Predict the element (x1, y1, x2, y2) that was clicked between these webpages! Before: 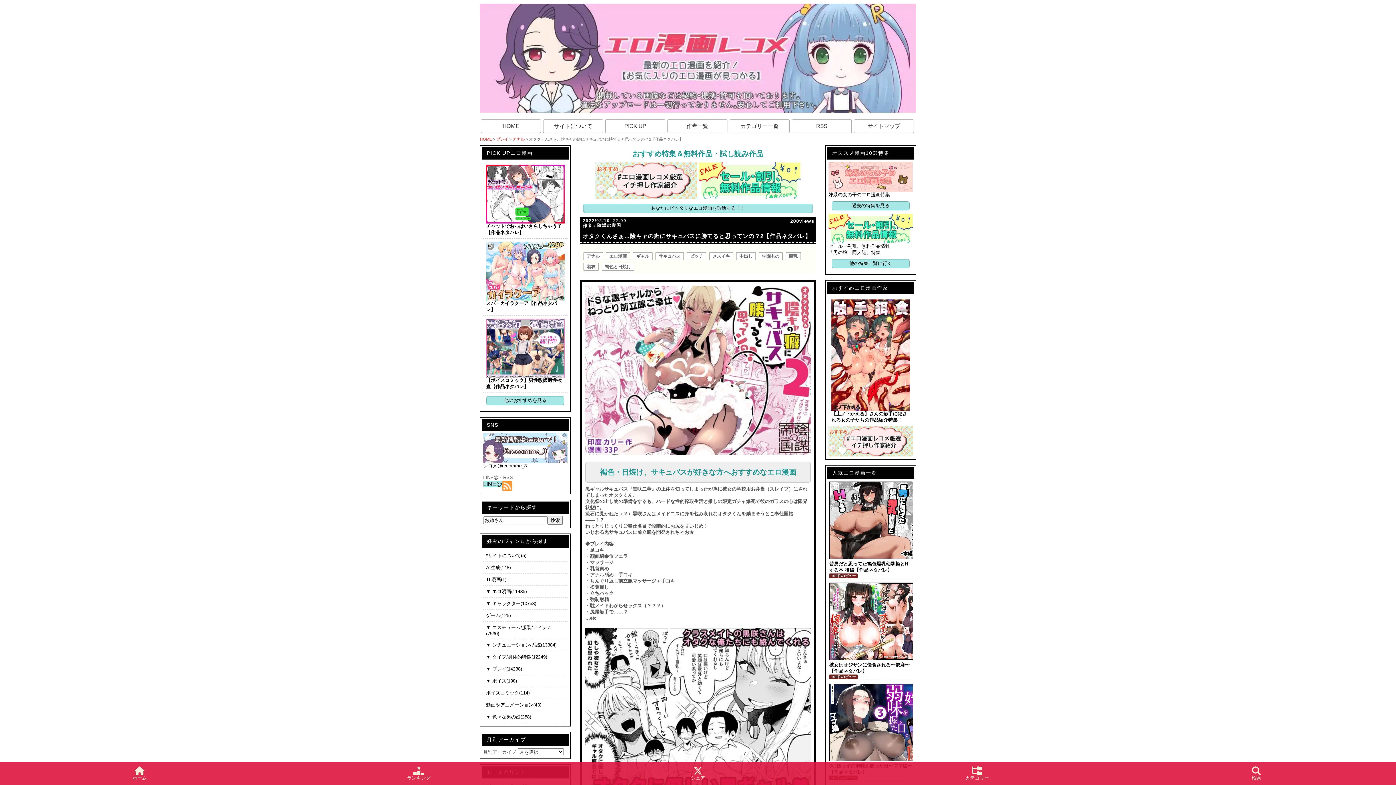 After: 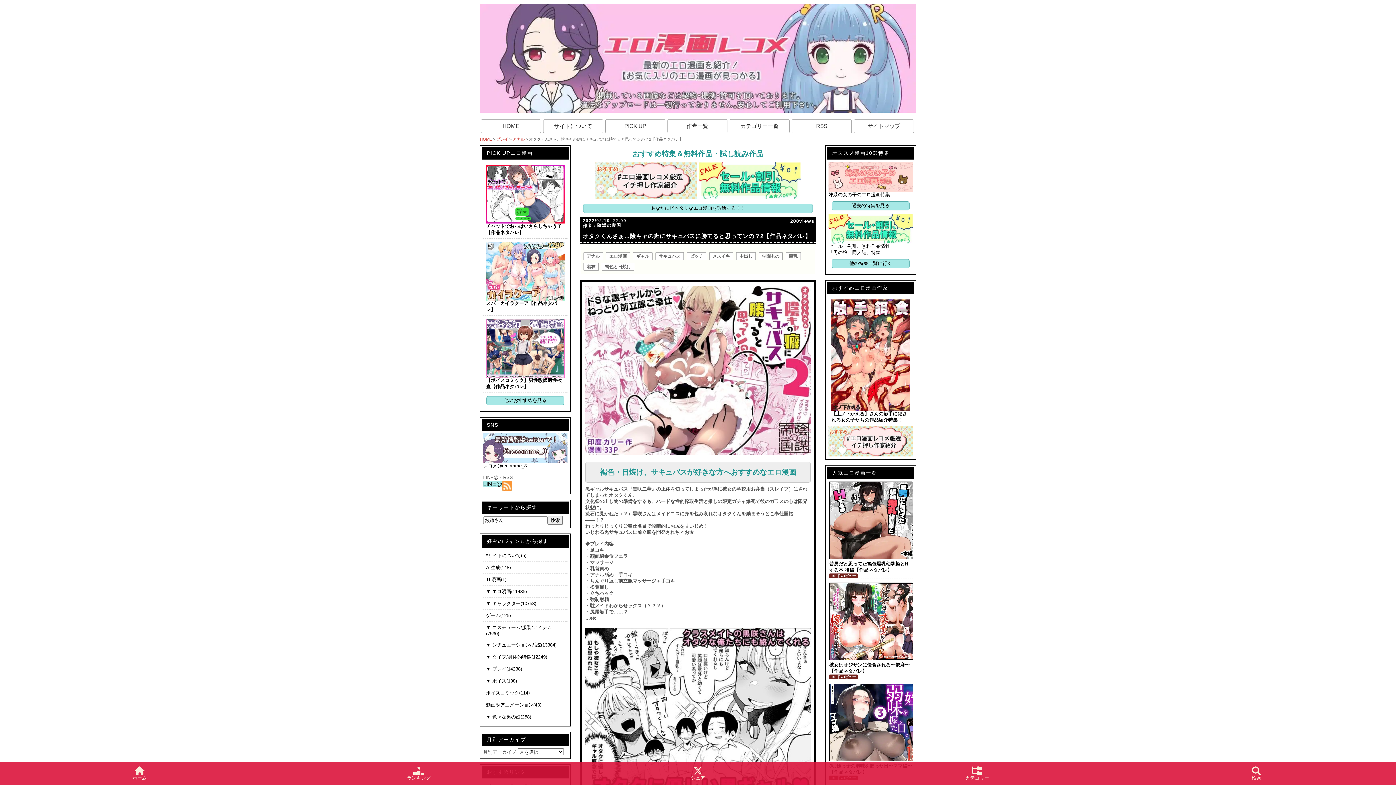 Action: bbox: (582, 233, 811, 239) label: オタクくんさぁ…陰キャの癖にサキュバスに勝てると思ってンの？2【作品ネタバレ】